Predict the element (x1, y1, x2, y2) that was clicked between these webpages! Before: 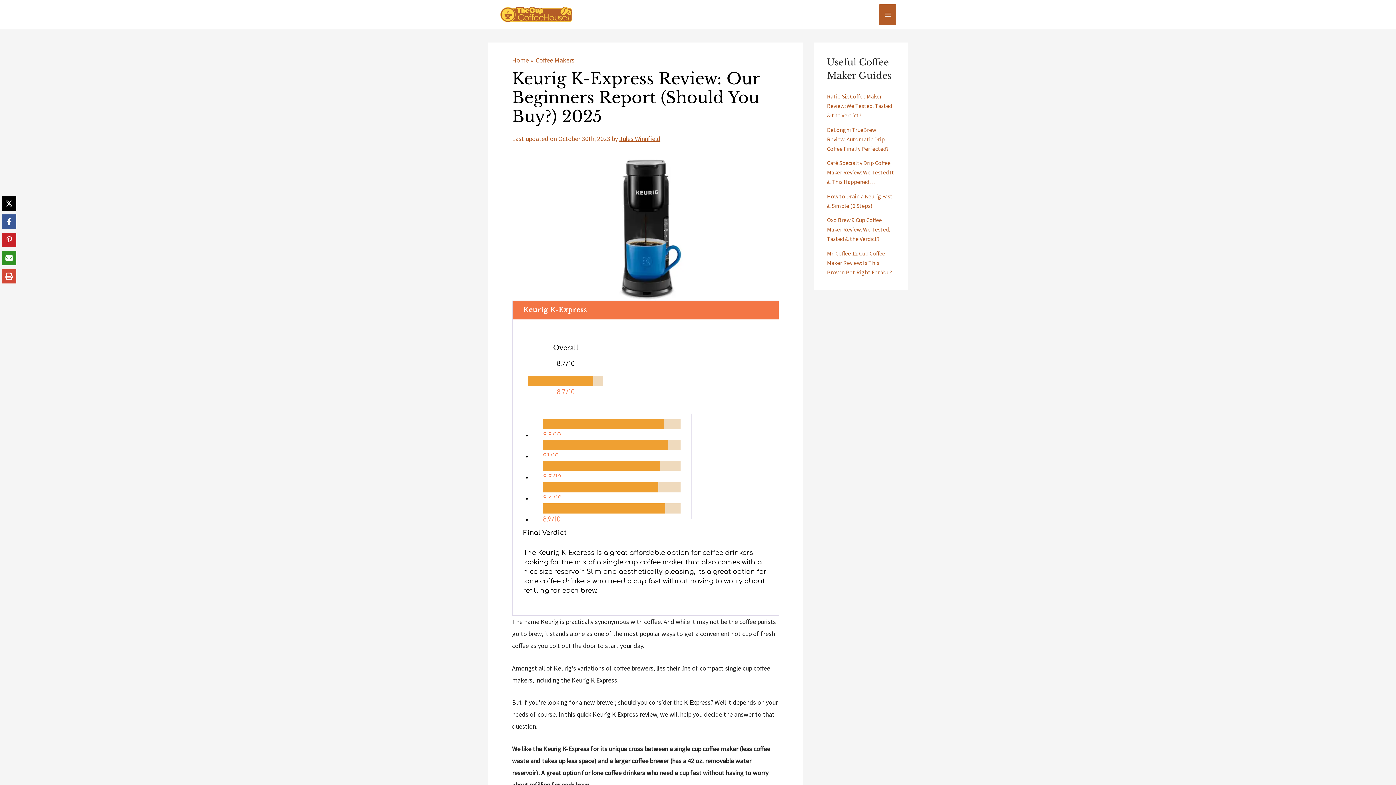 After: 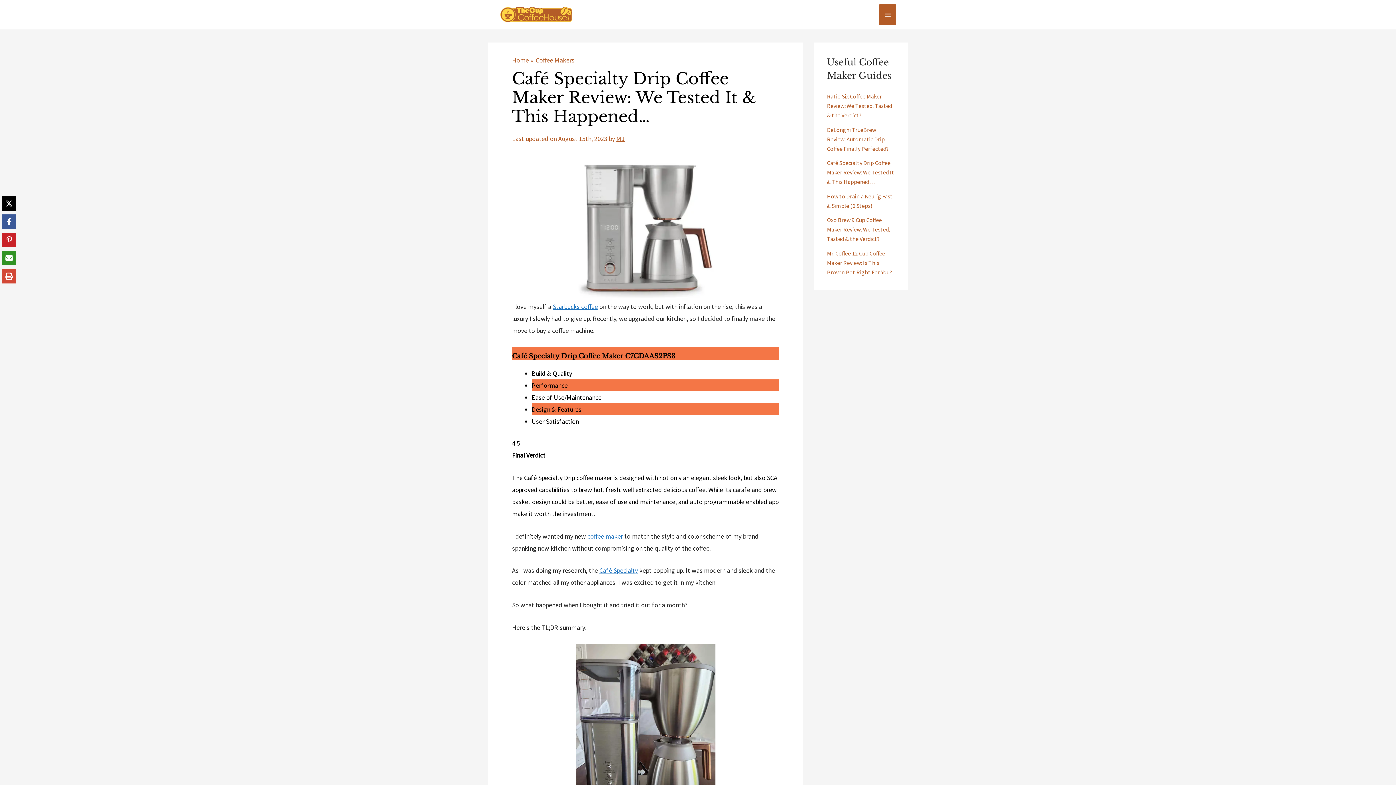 Action: bbox: (827, 159, 894, 185) label: Café Specialty Drip Coffee Maker Review: We Tested It & This Happened…